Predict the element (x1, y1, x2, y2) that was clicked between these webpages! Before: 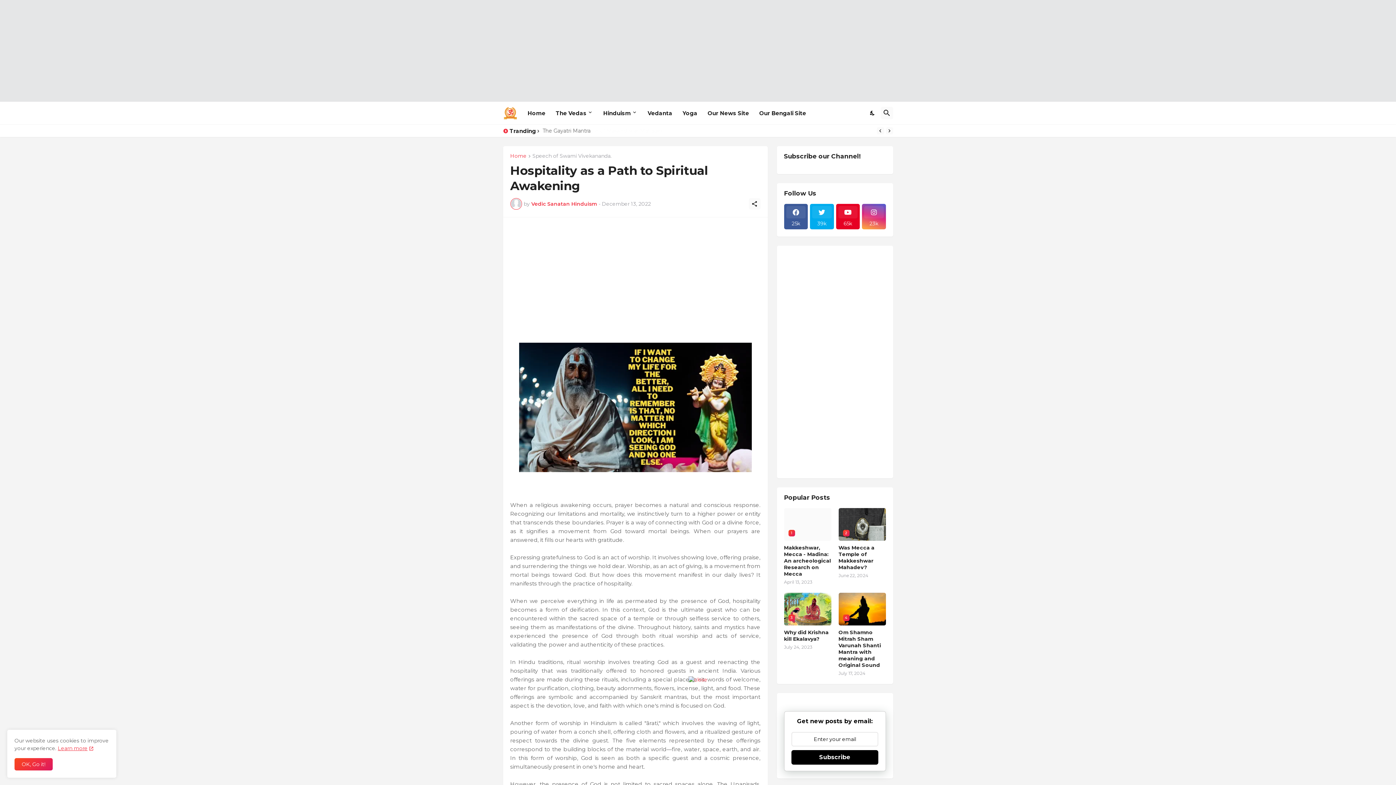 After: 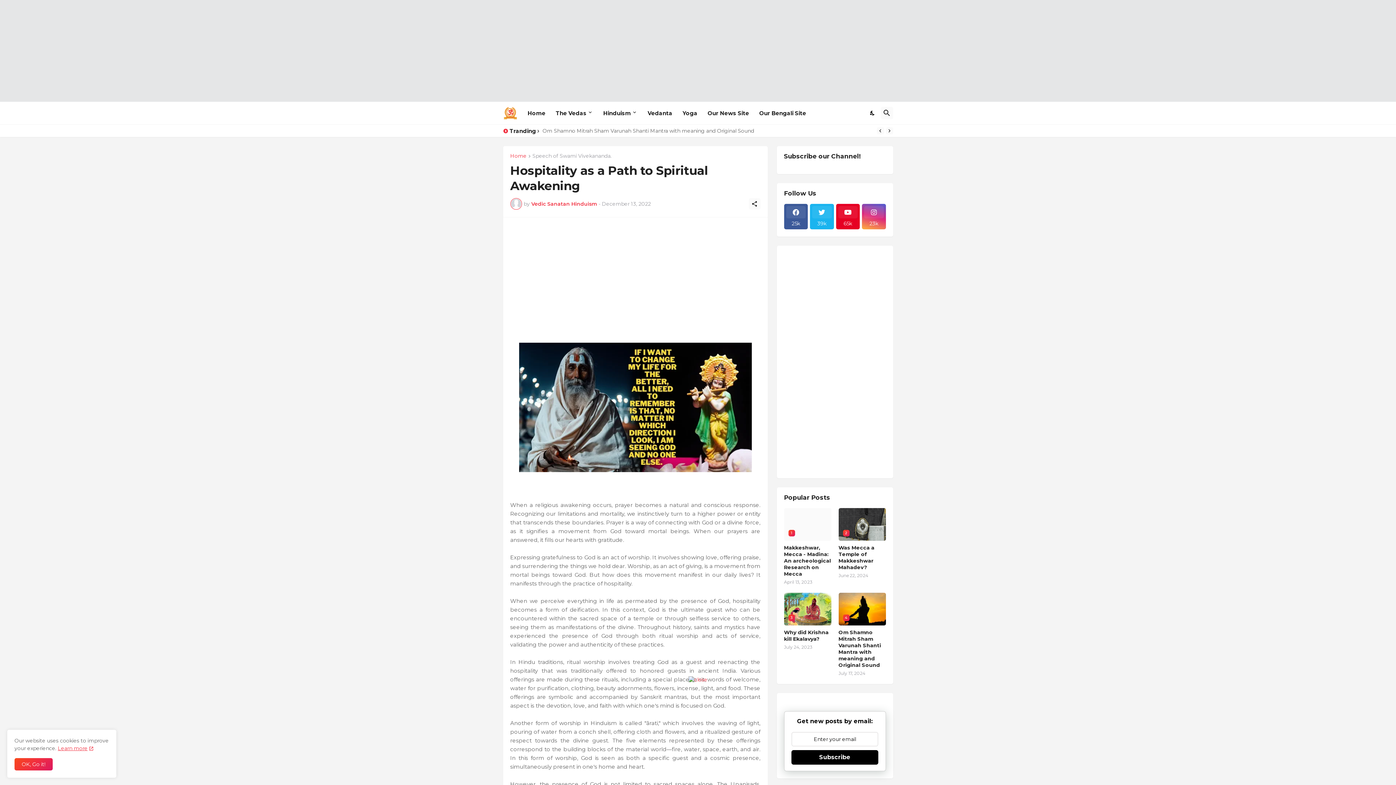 Action: bbox: (810, 204, 834, 229) label: 39k